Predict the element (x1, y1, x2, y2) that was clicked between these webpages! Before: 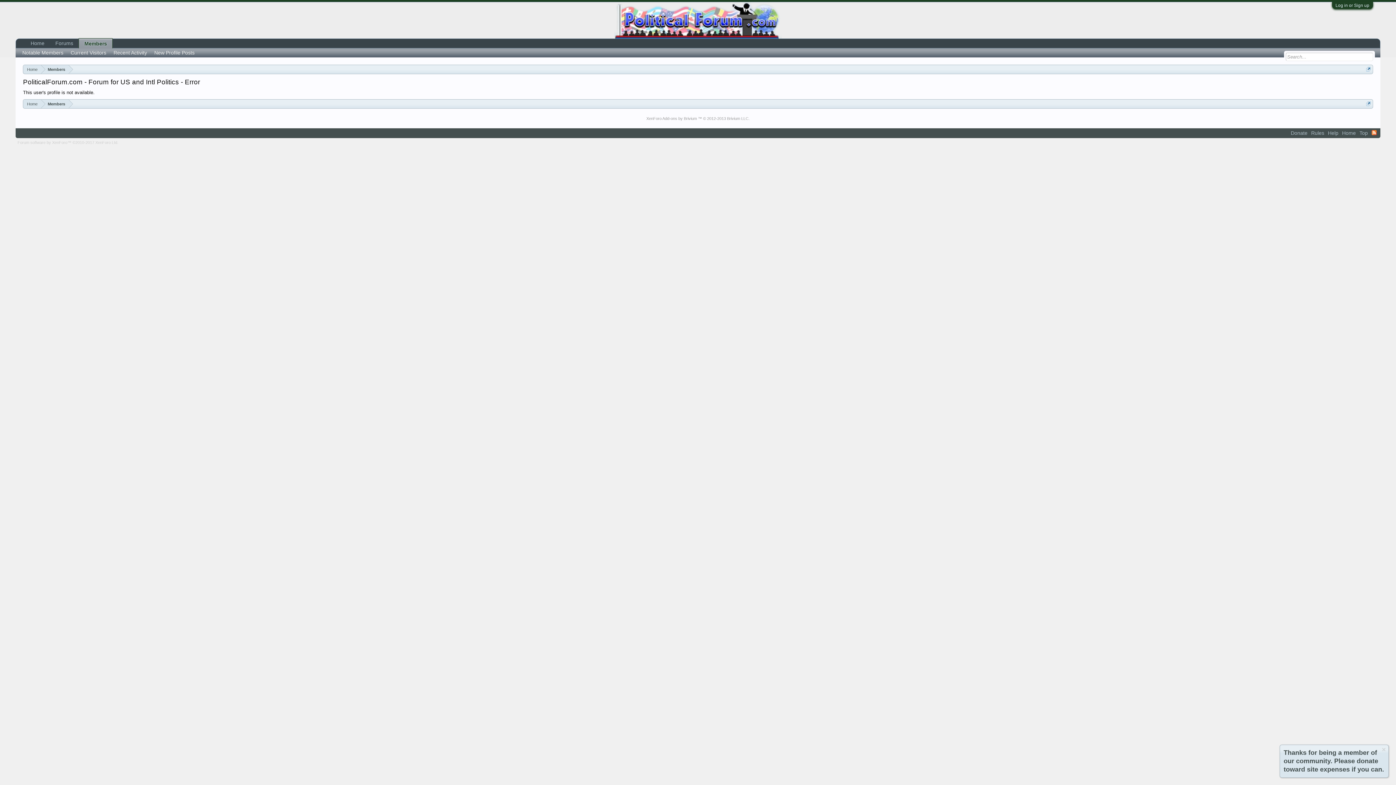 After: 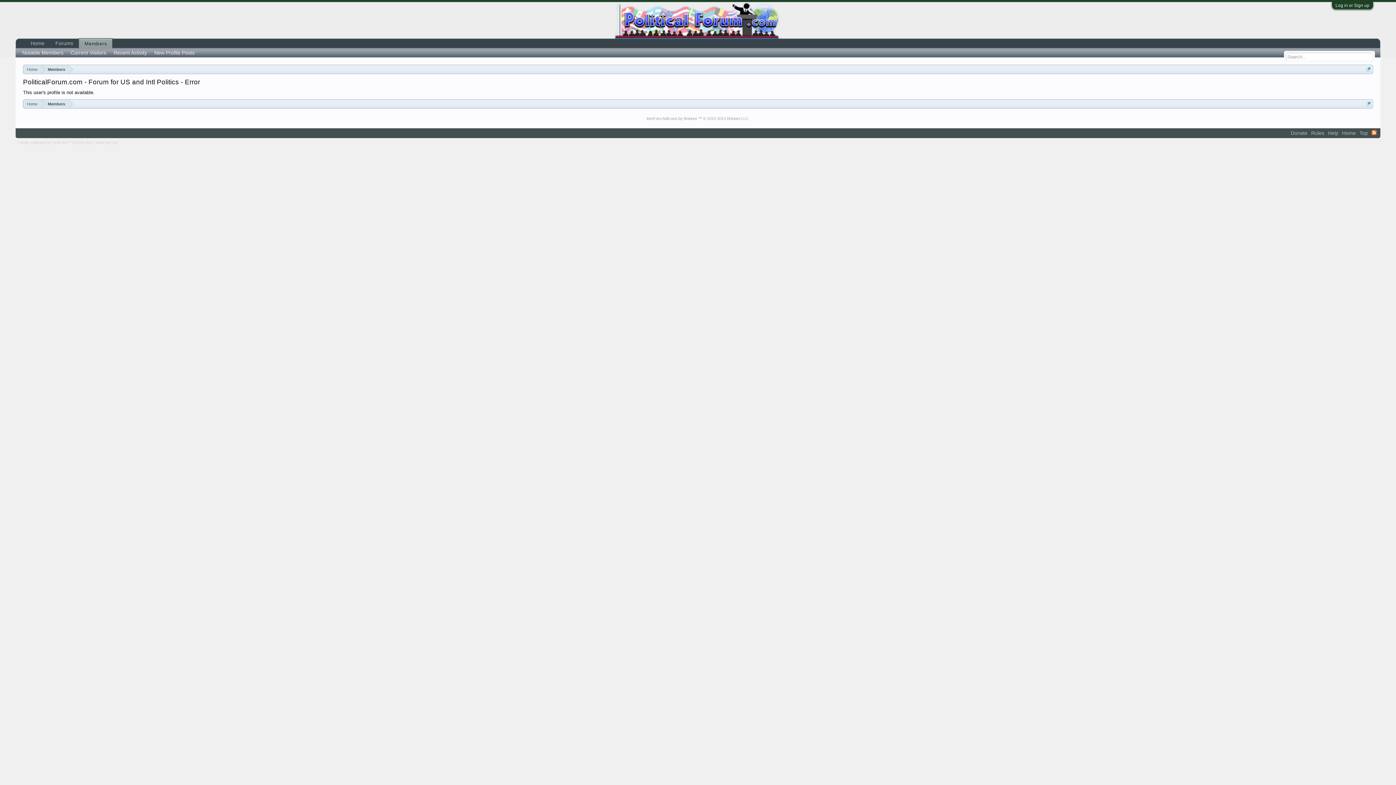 Action: label: RSS bbox: (1371, 130, 1376, 135)